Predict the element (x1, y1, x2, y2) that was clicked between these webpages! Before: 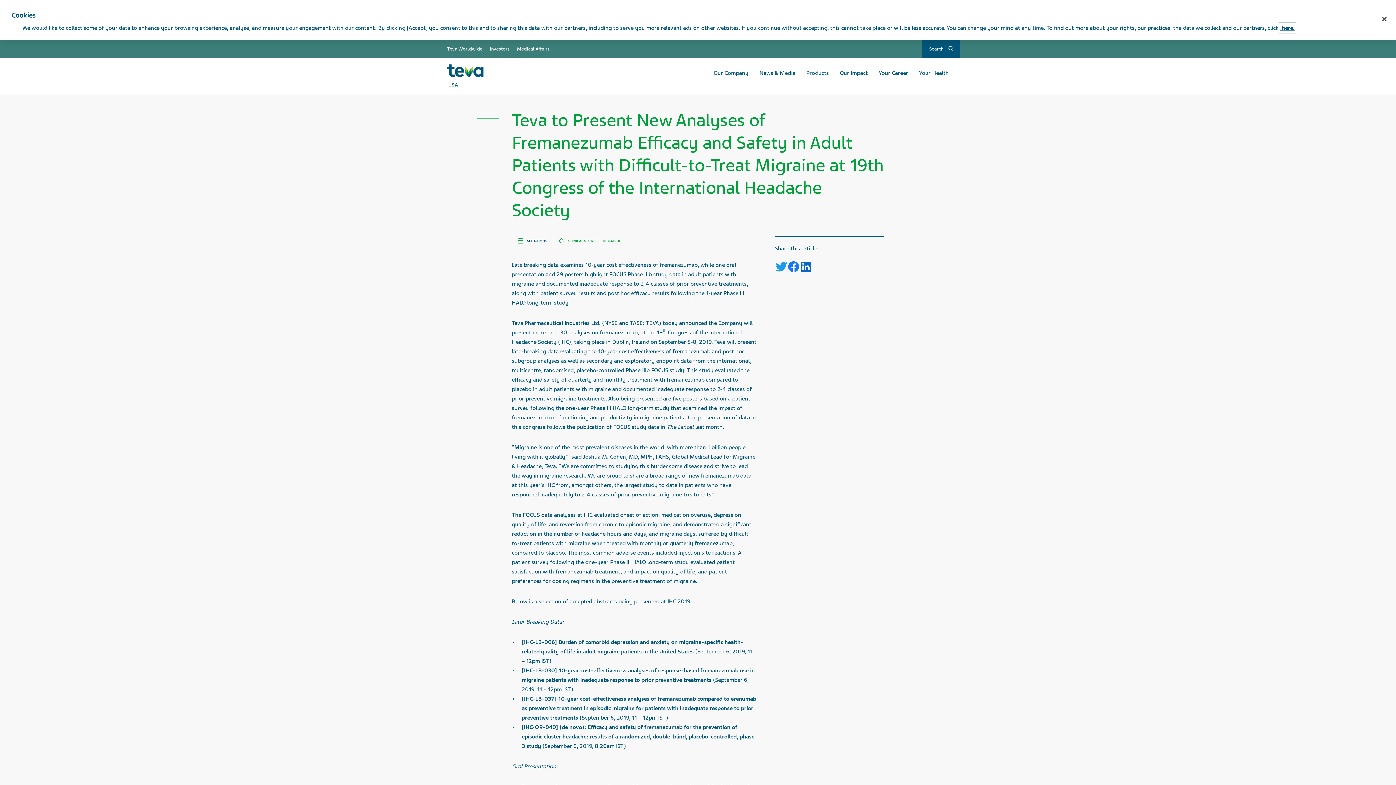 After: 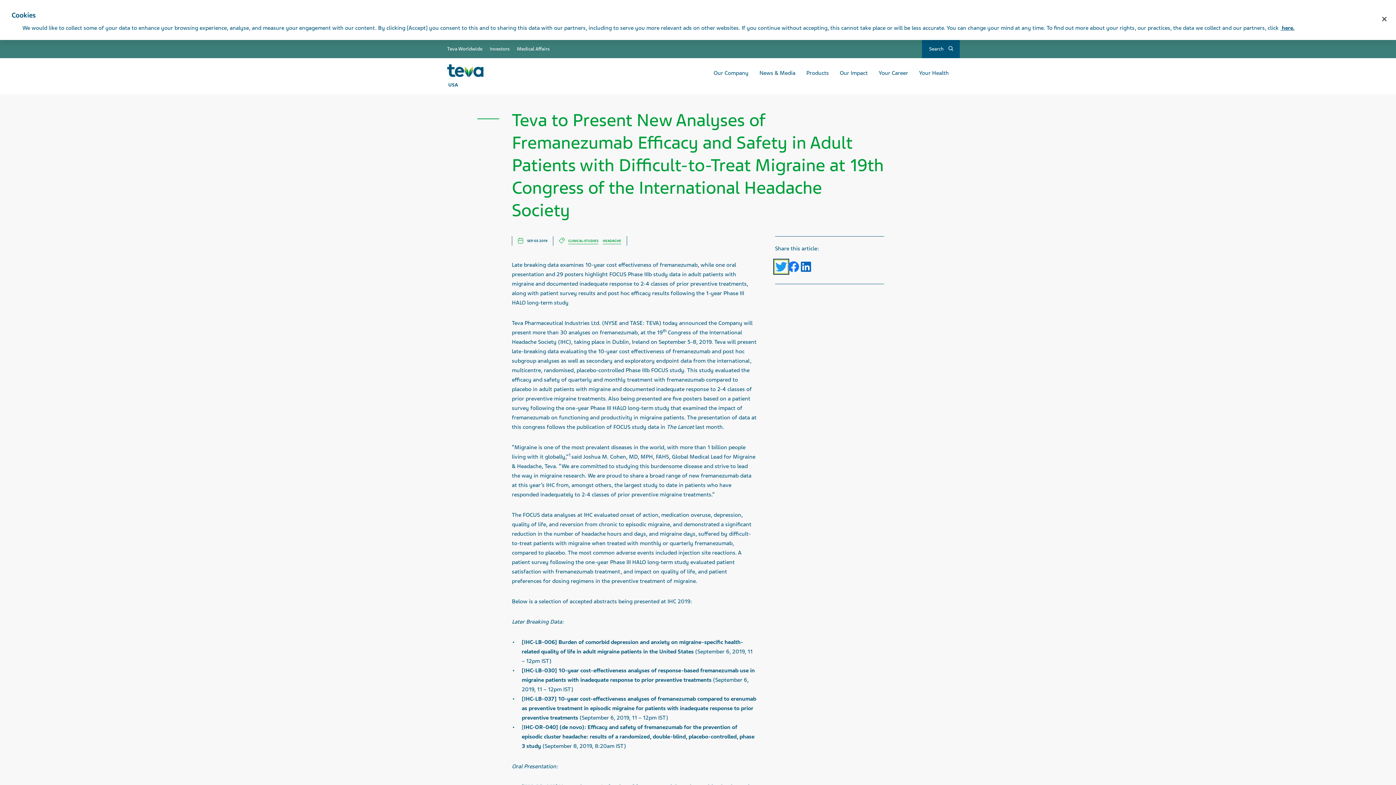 Action: bbox: (775, 260, 787, 273)